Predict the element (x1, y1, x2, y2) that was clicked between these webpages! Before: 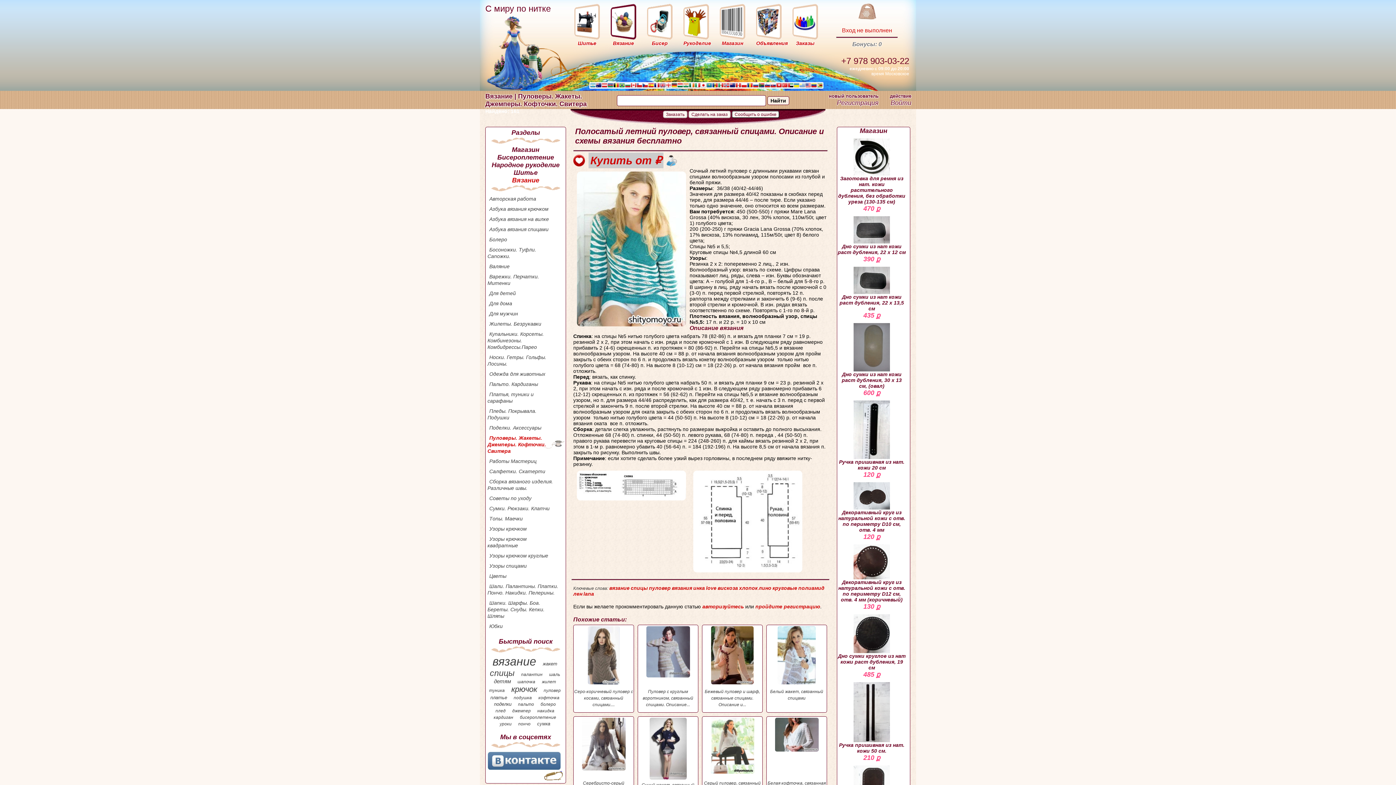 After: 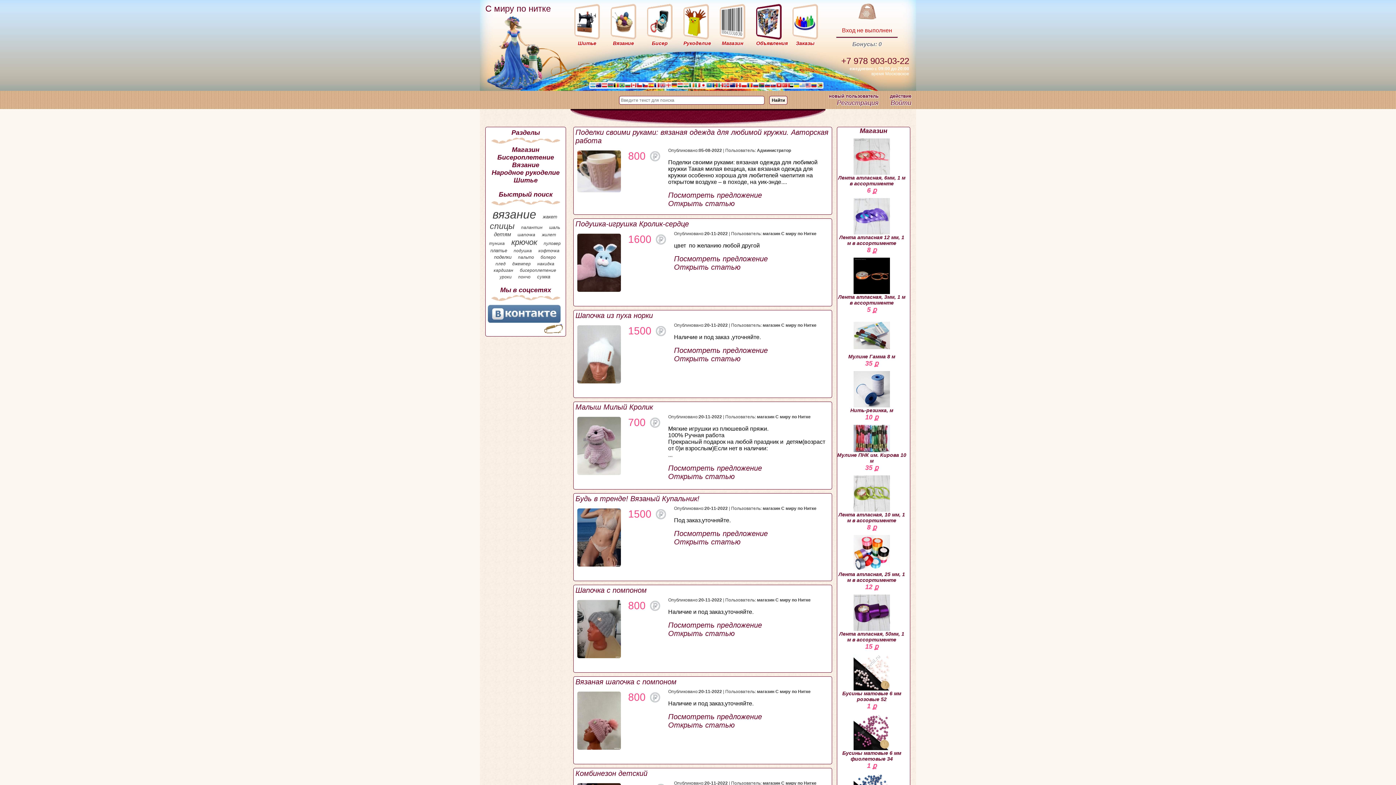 Action: bbox: (756, 3, 788, 46) label: Объявления